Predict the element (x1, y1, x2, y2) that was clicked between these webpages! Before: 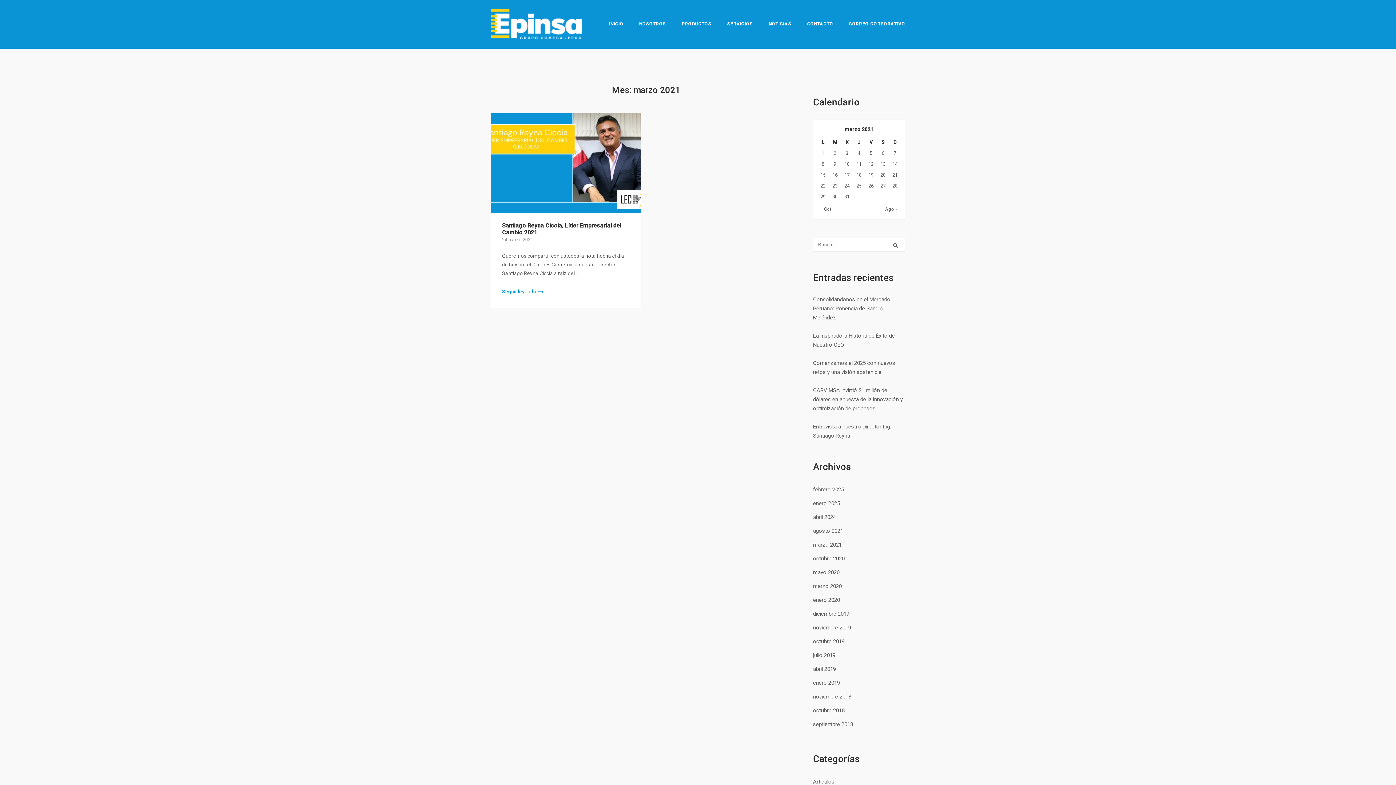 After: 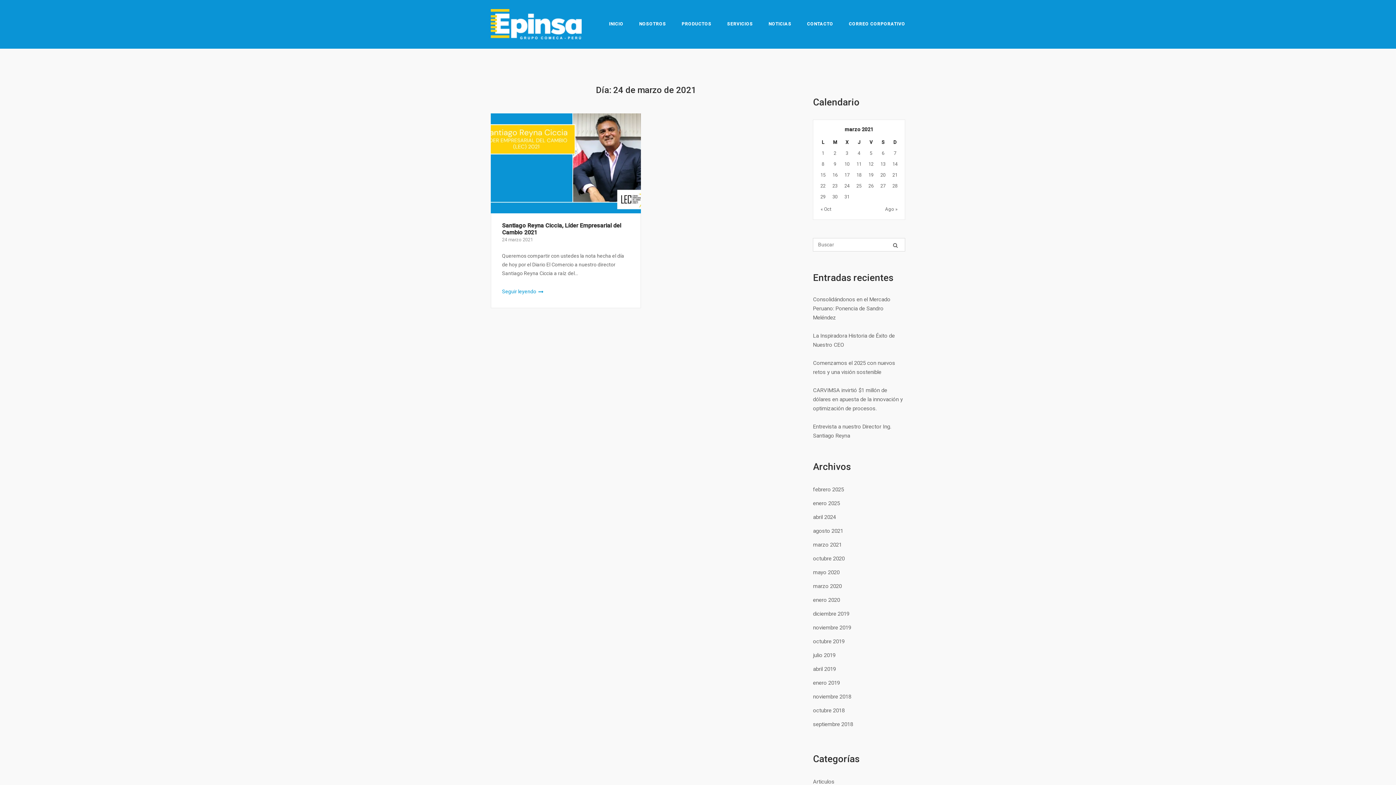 Action: label: Entradas publicadas el 24 de March de 2021 bbox: (844, 183, 849, 188)